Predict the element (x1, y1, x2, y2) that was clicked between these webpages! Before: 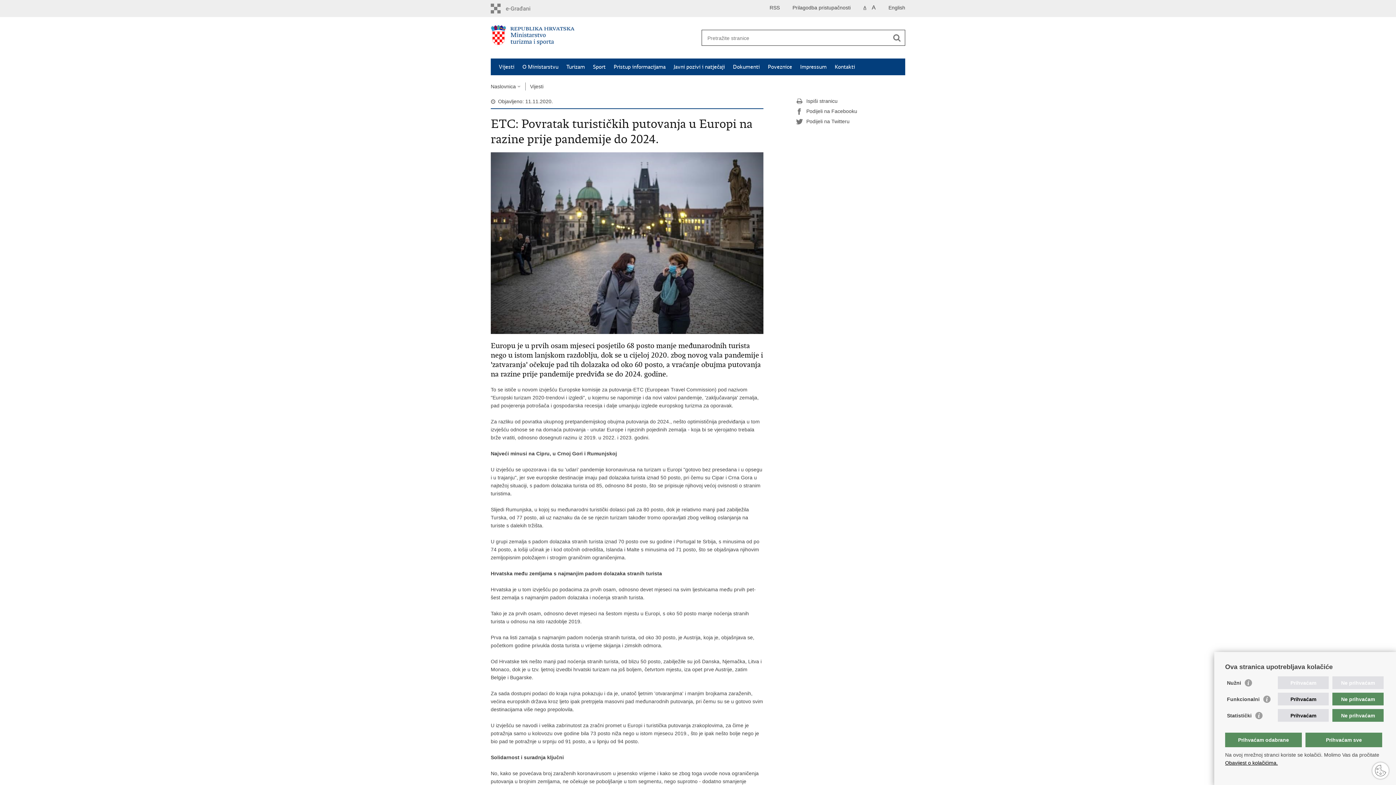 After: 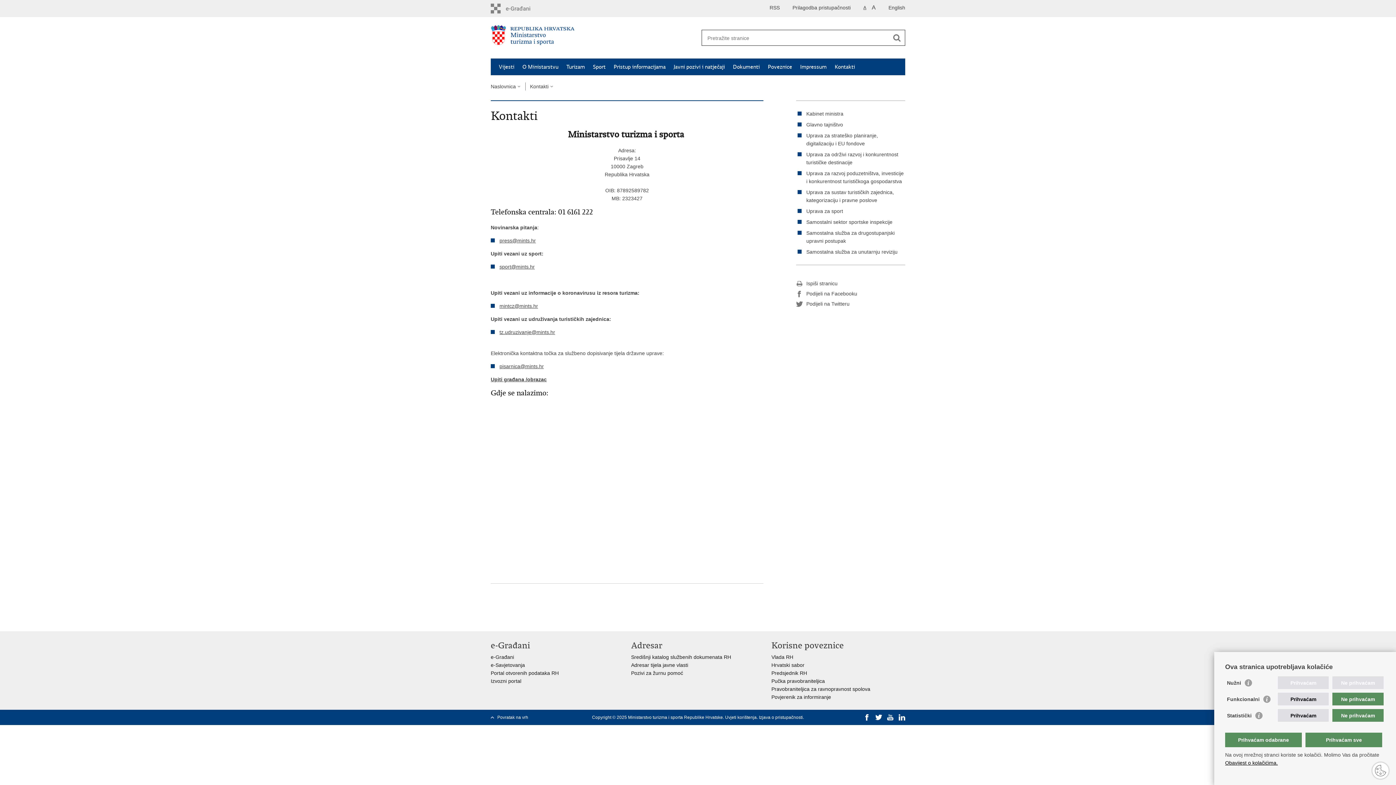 Action: label: Kontakti bbox: (834, 63, 855, 70)